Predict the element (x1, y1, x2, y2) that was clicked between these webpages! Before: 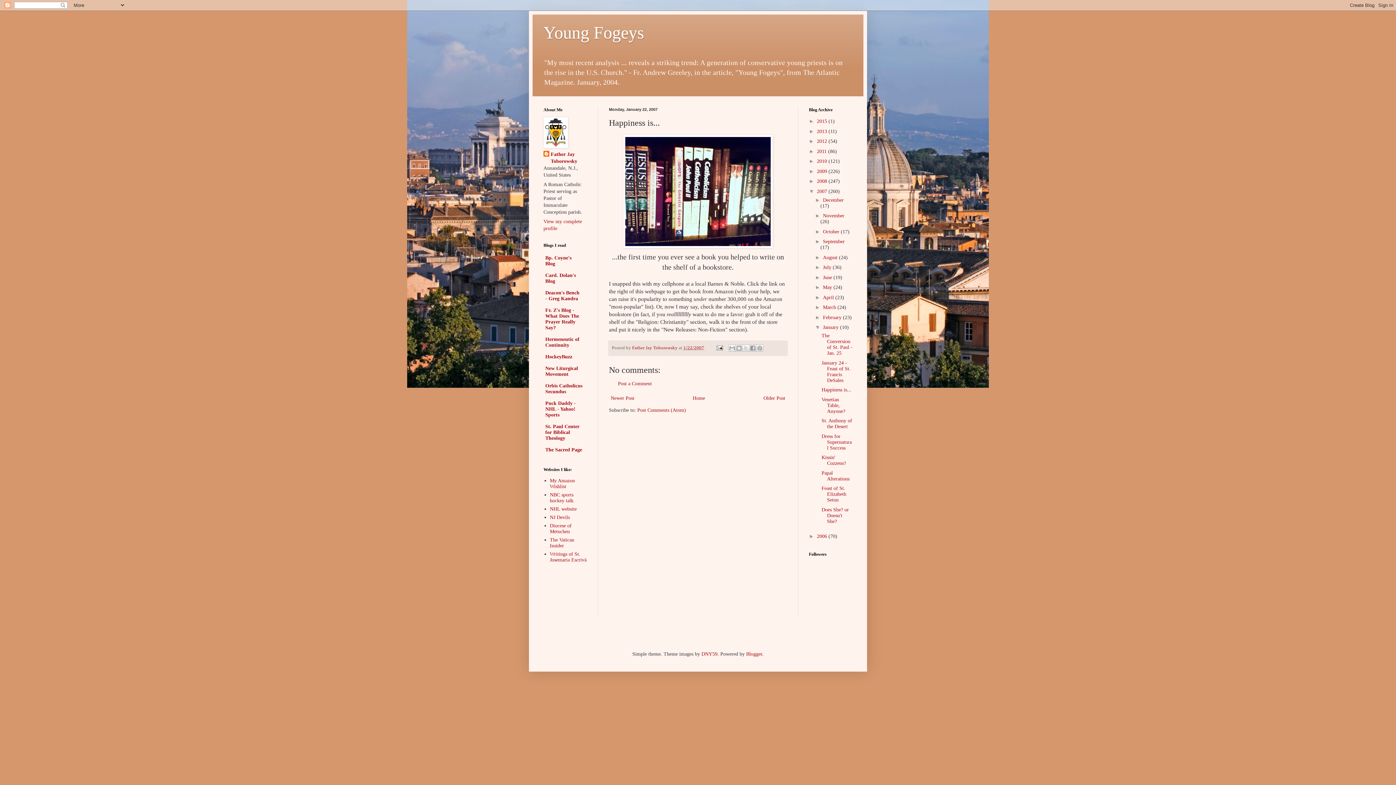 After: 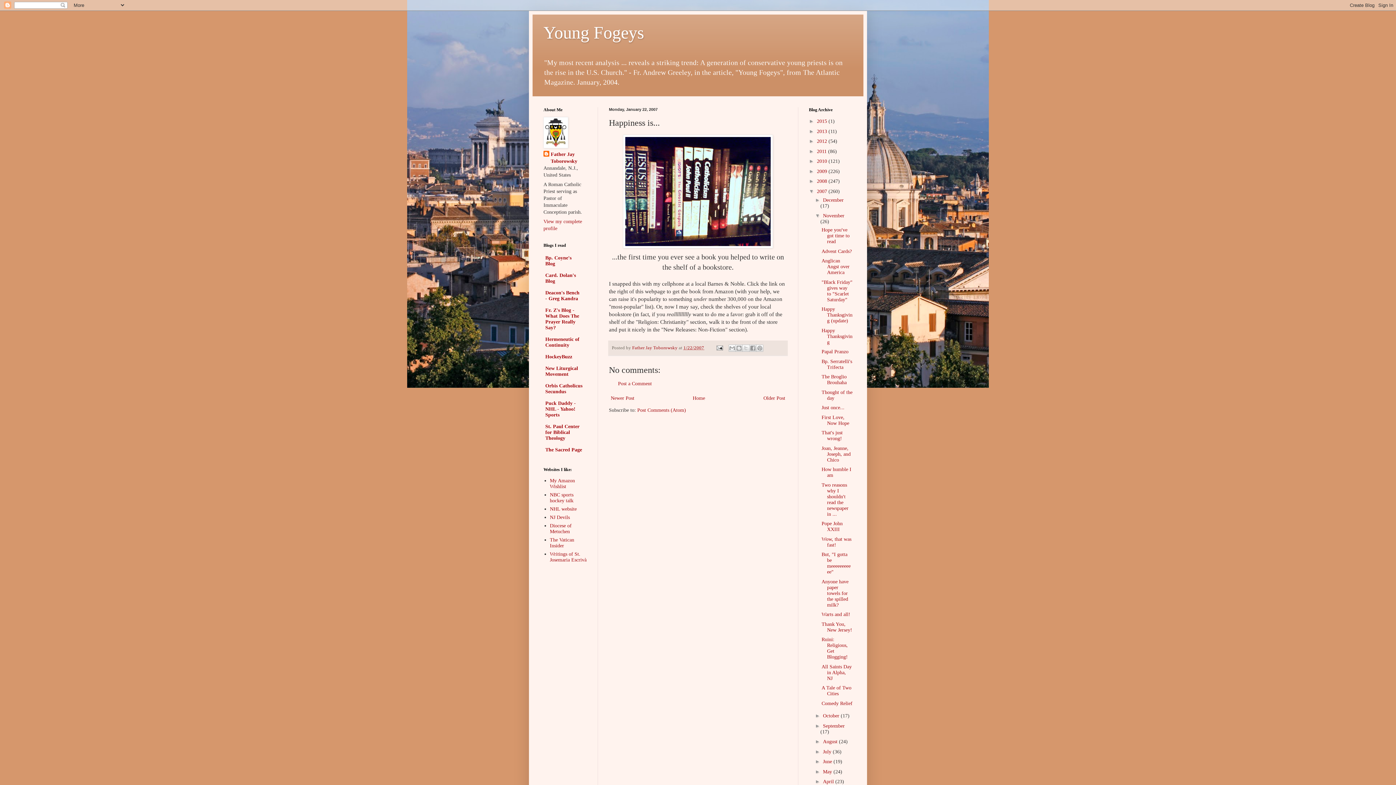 Action: label: ►   bbox: (815, 212, 823, 218)